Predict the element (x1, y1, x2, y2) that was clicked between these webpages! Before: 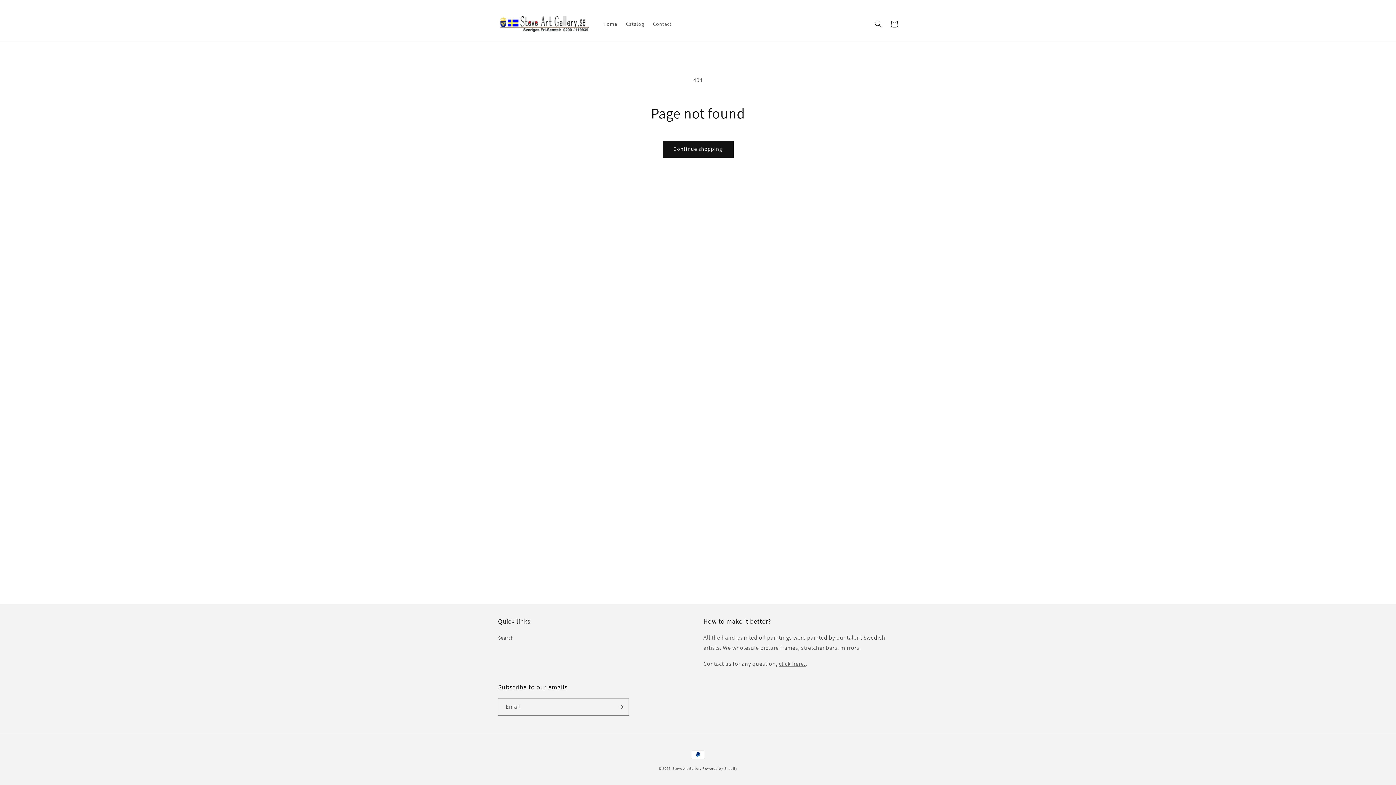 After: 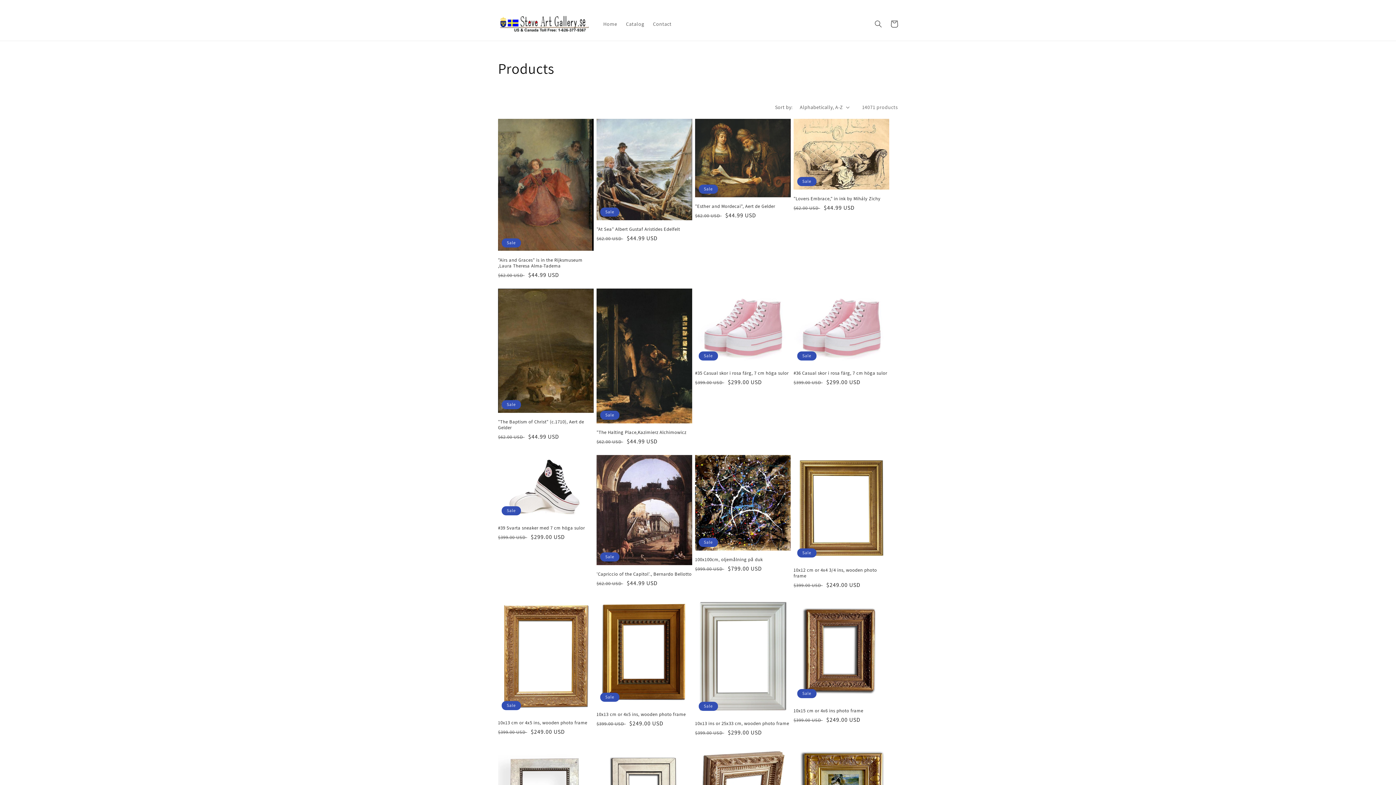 Action: bbox: (662, 140, 733, 157) label: Continue shopping